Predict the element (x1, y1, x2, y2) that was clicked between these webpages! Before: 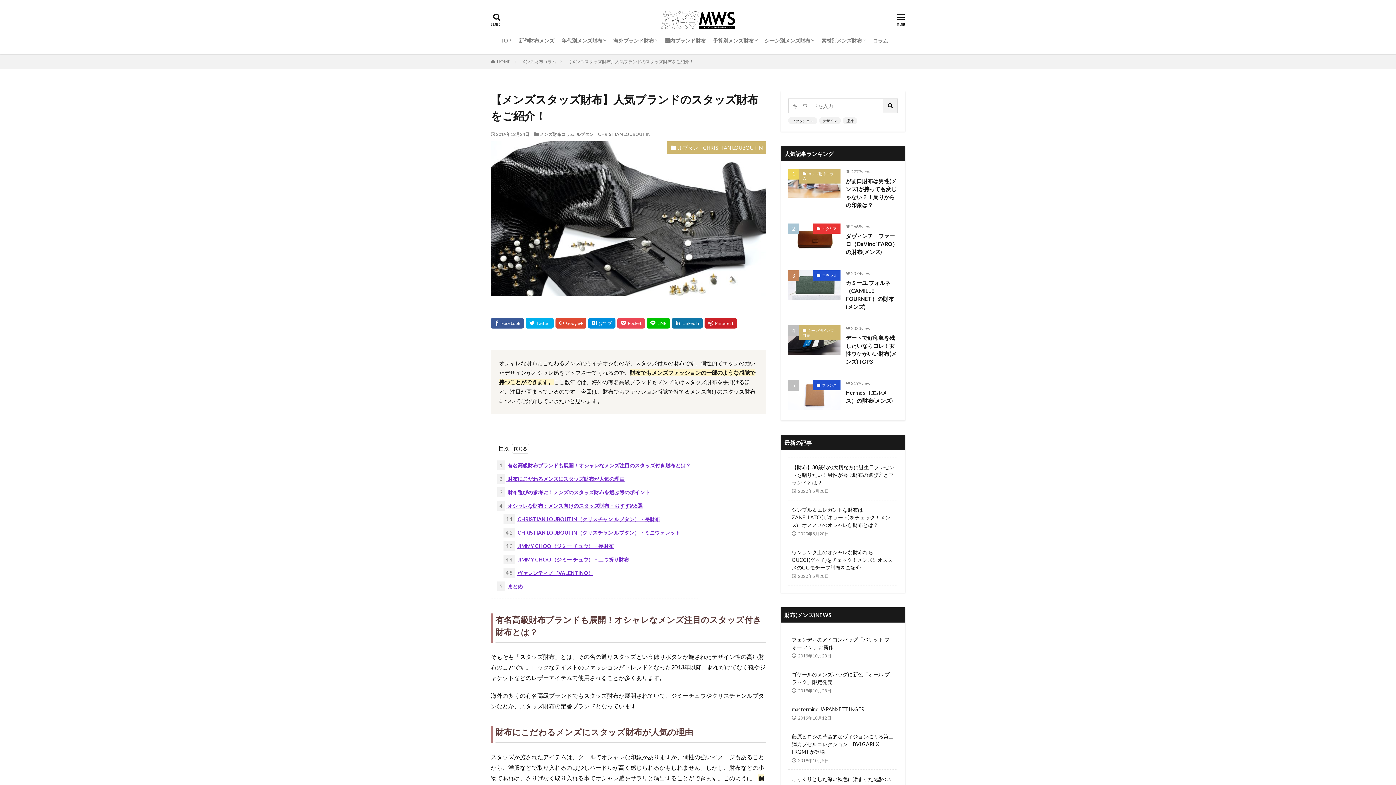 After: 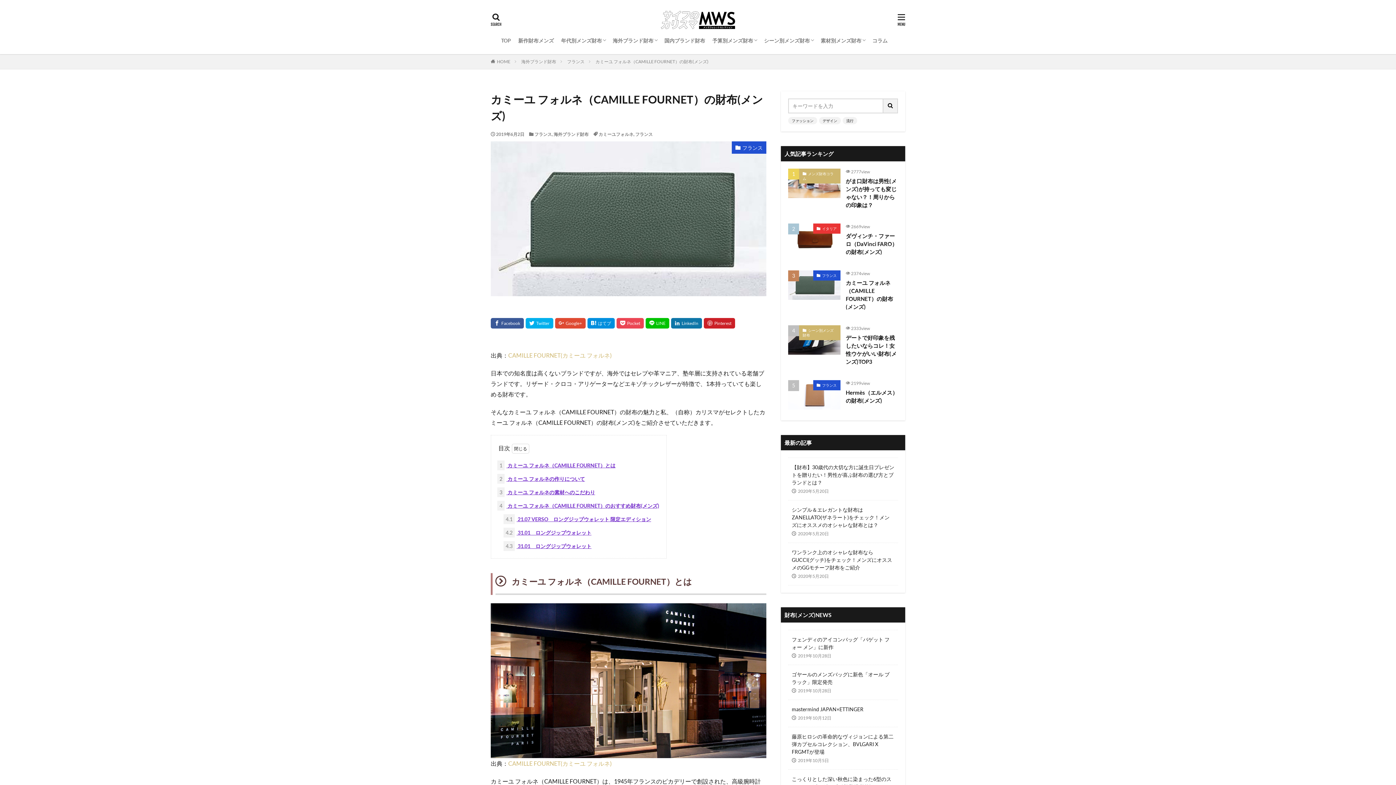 Action: label: カミーユ フォルネ（CAMILLE FOURNET）の財布(メンズ) bbox: (846, 278, 898, 310)